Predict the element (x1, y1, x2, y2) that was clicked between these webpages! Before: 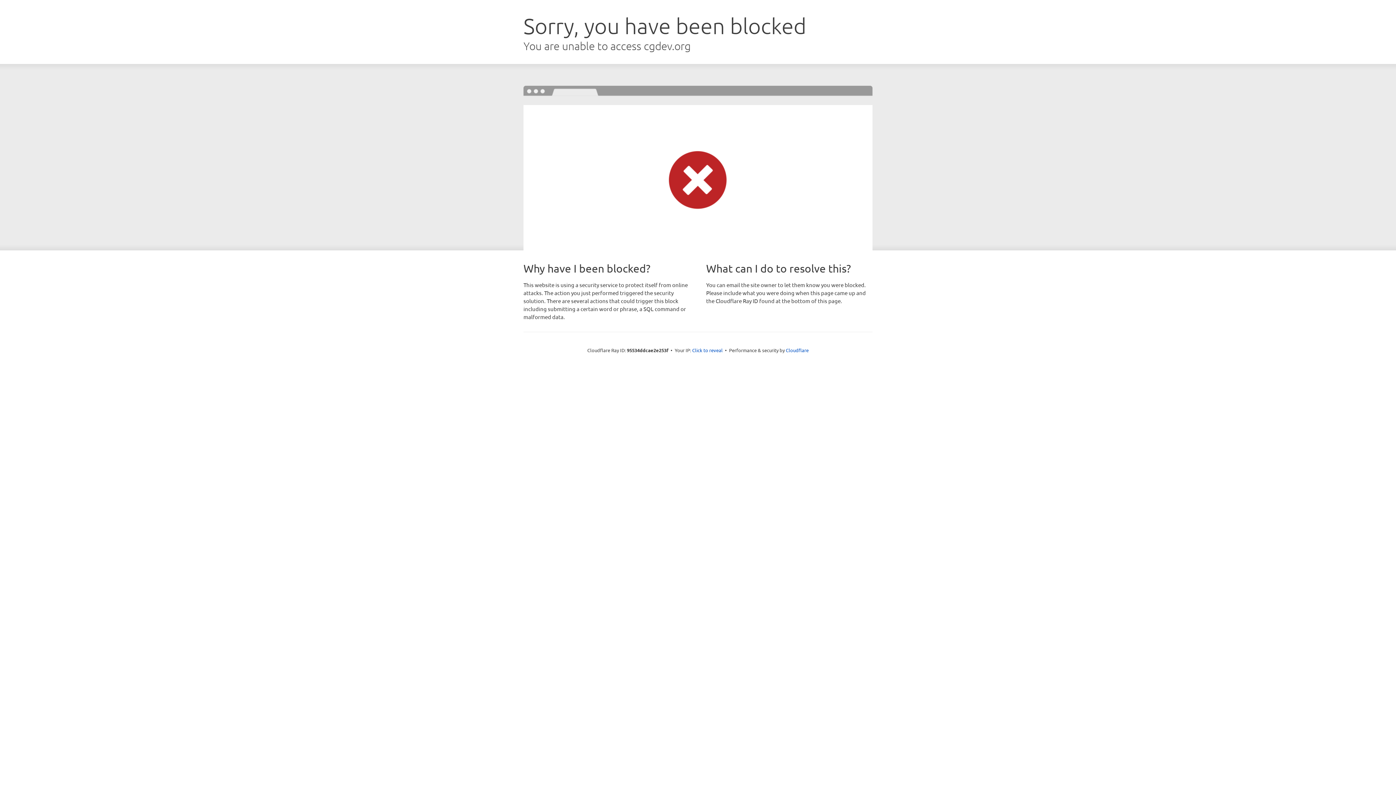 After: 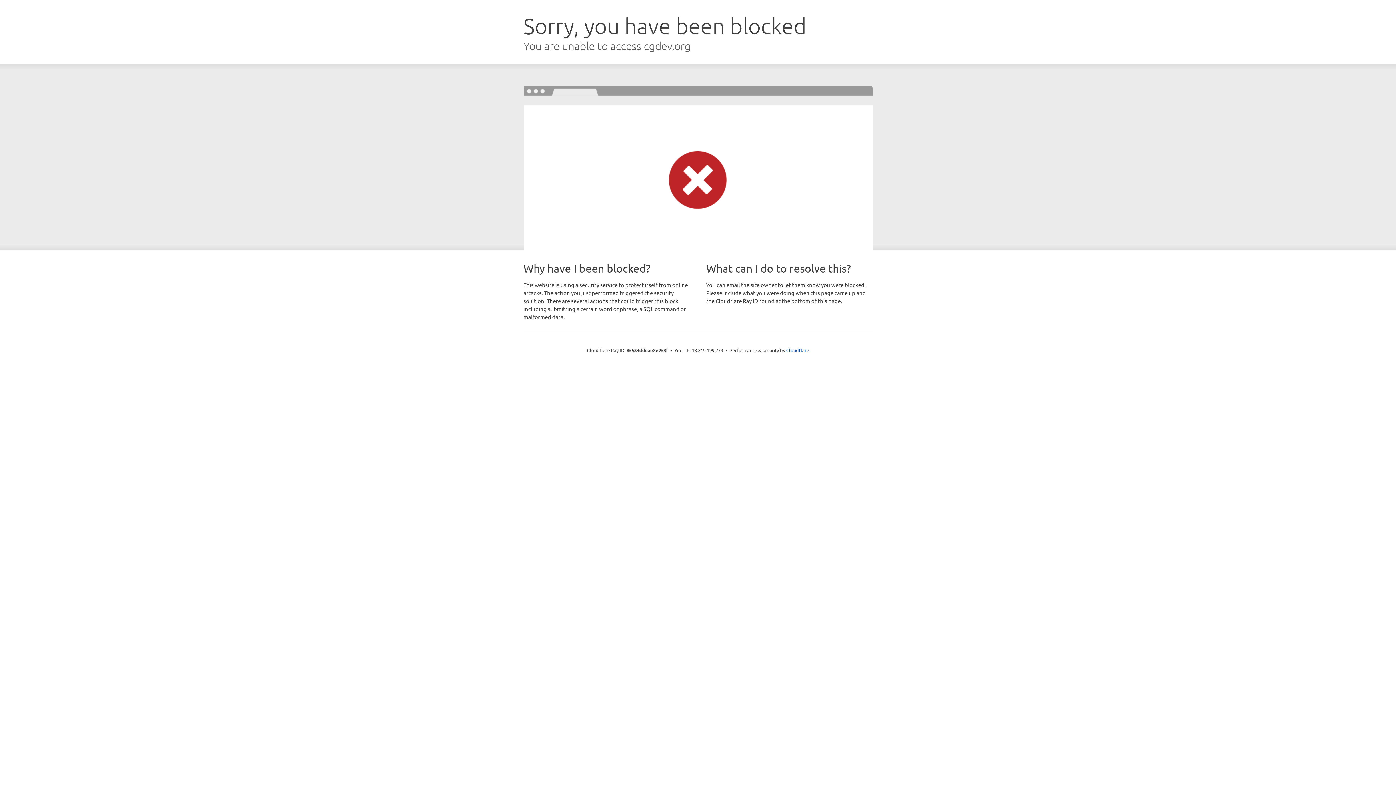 Action: label: Click to reveal bbox: (692, 346, 722, 353)